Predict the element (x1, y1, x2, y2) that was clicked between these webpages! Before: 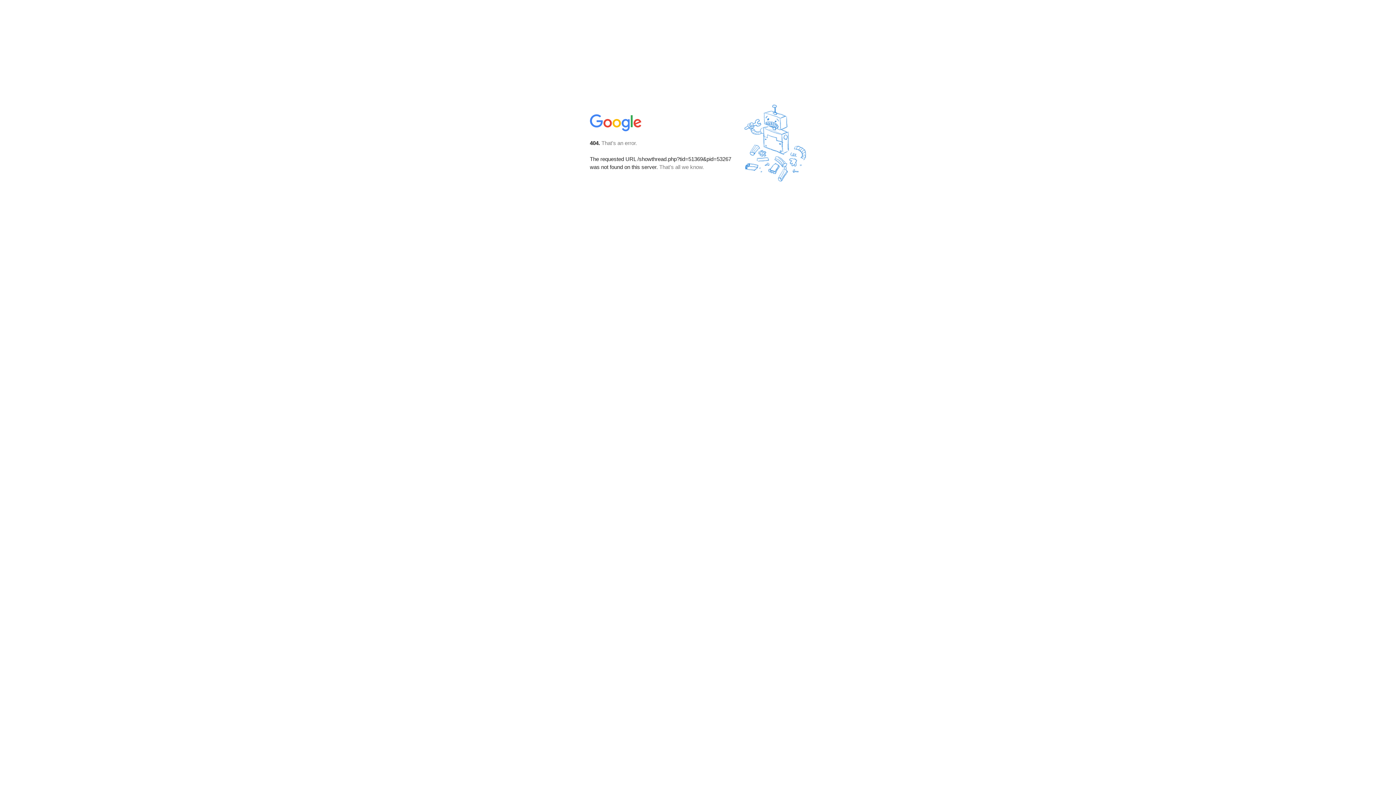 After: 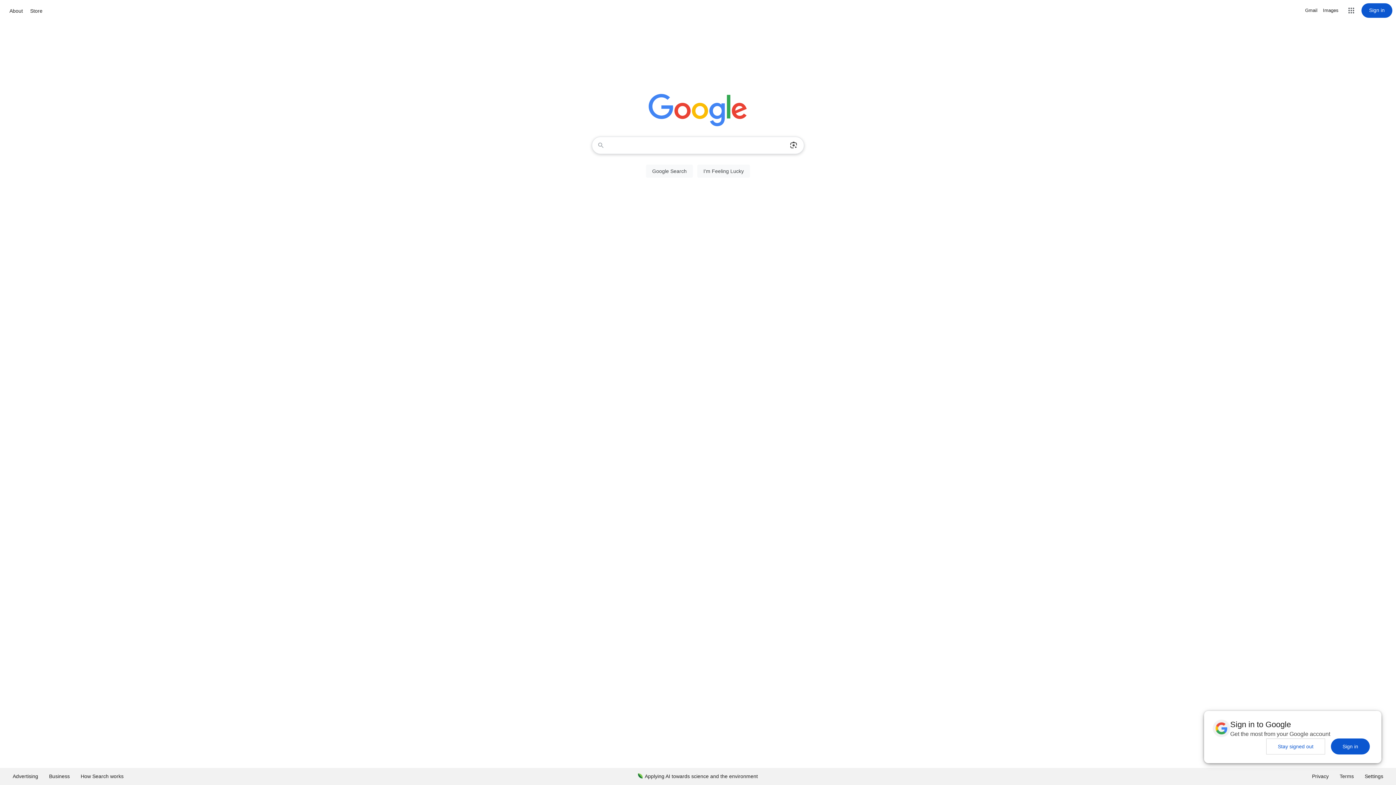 Action: bbox: (590, 127, 642, 134)